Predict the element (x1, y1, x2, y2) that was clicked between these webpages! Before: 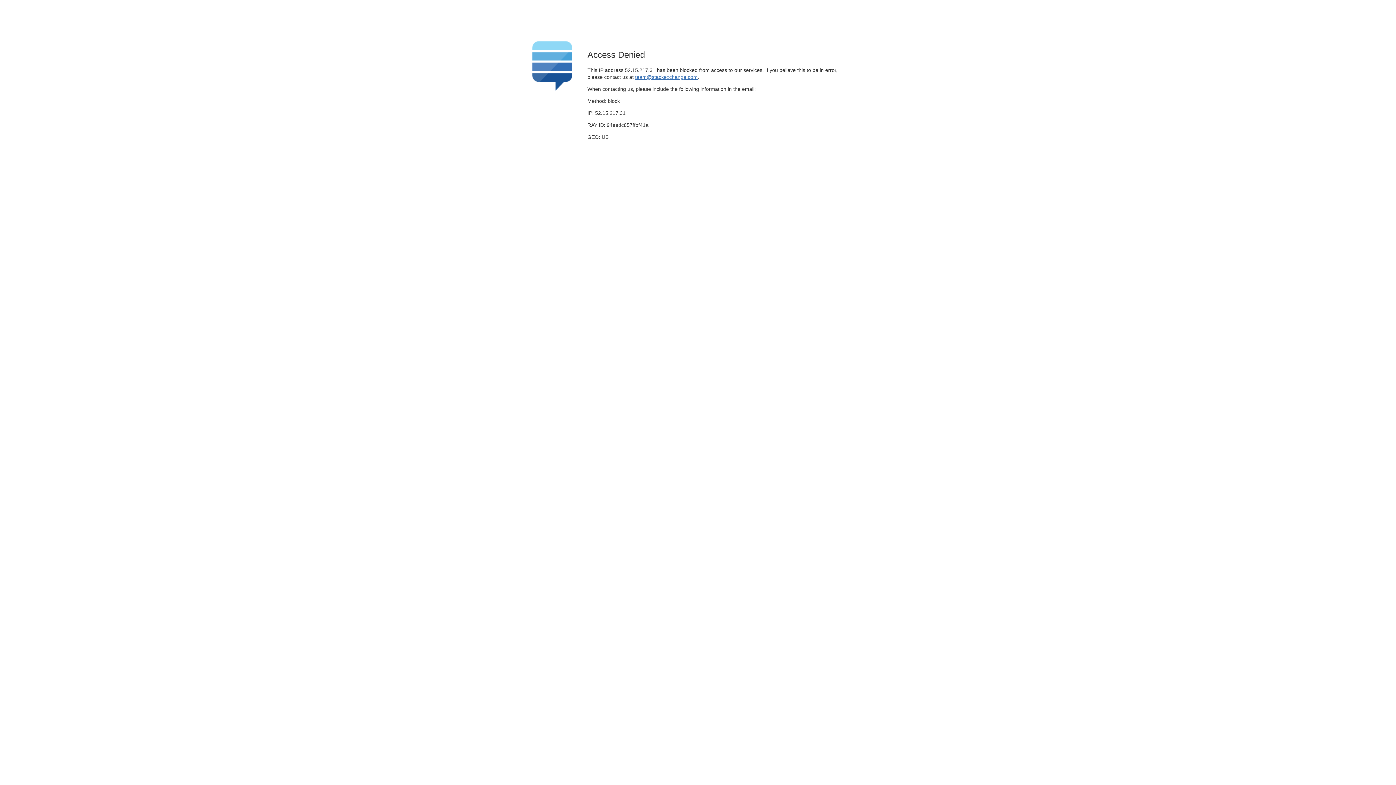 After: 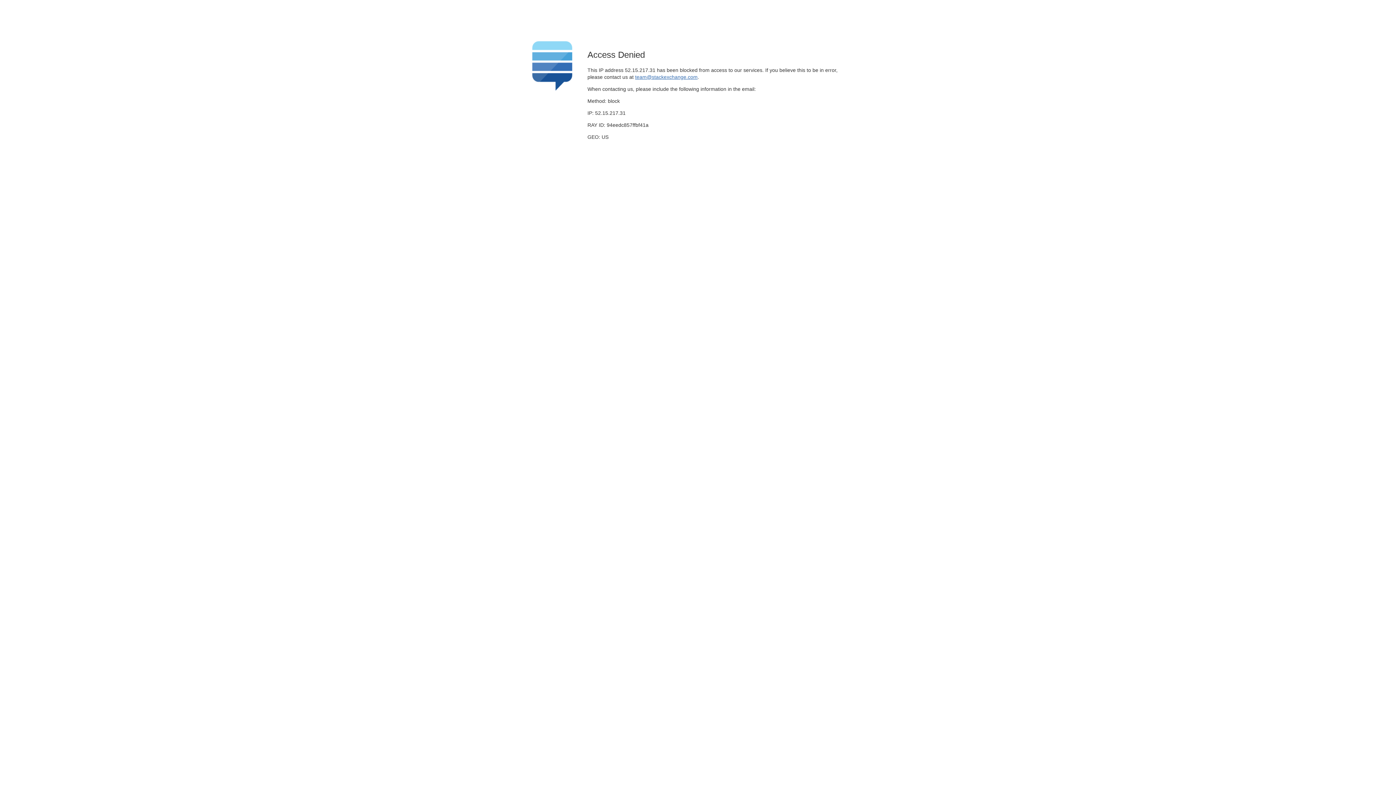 Action: bbox: (635, 74, 697, 79) label: team@stackexchange.com